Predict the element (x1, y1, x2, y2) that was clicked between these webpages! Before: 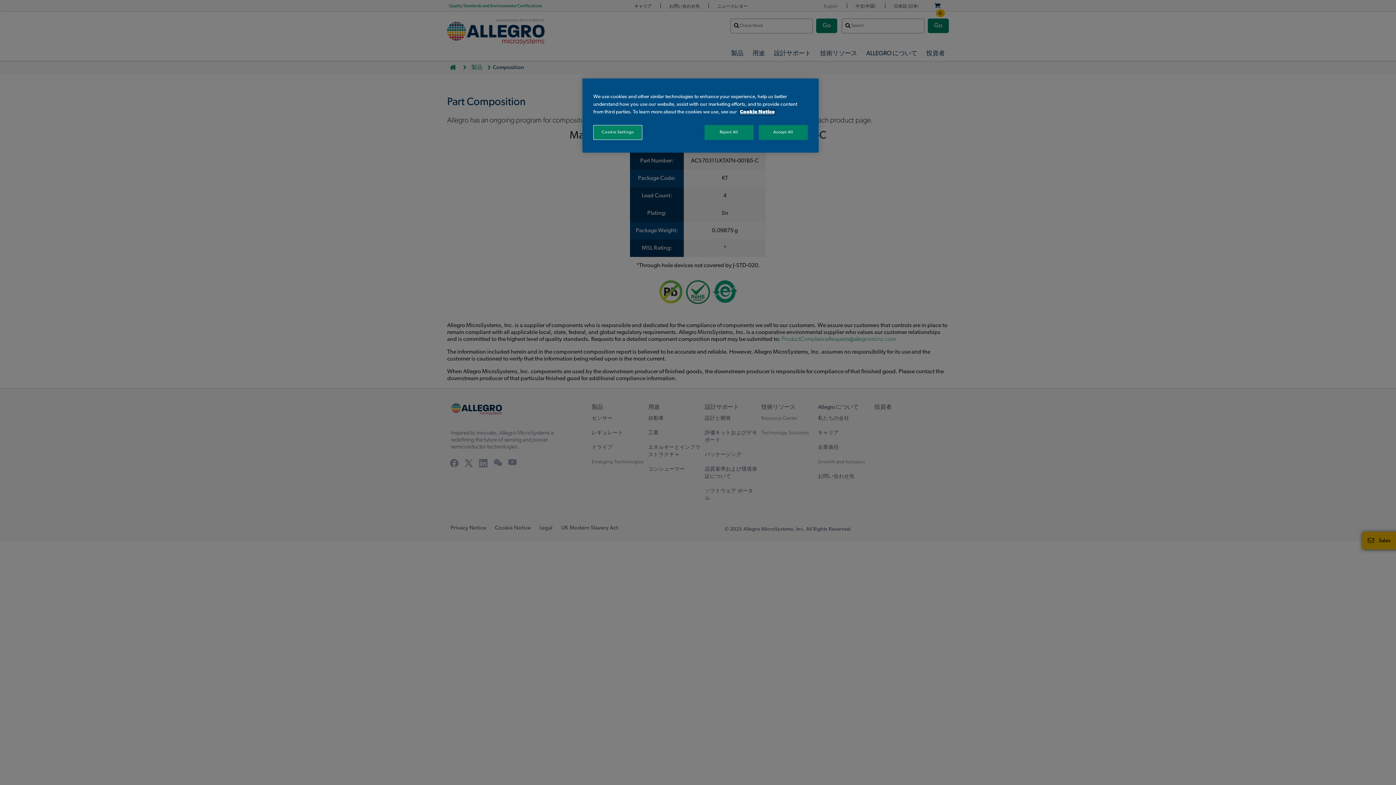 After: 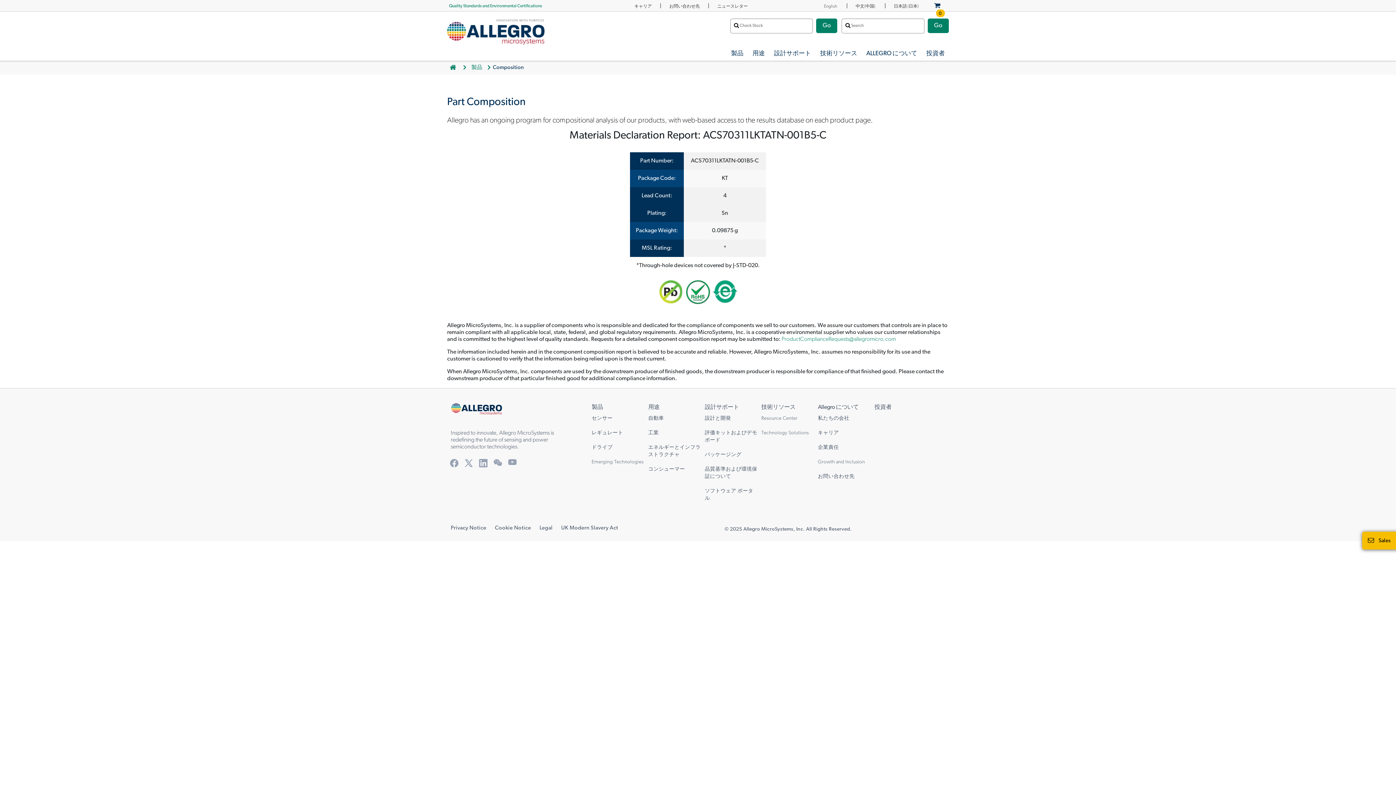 Action: label: Reject All bbox: (704, 125, 753, 140)